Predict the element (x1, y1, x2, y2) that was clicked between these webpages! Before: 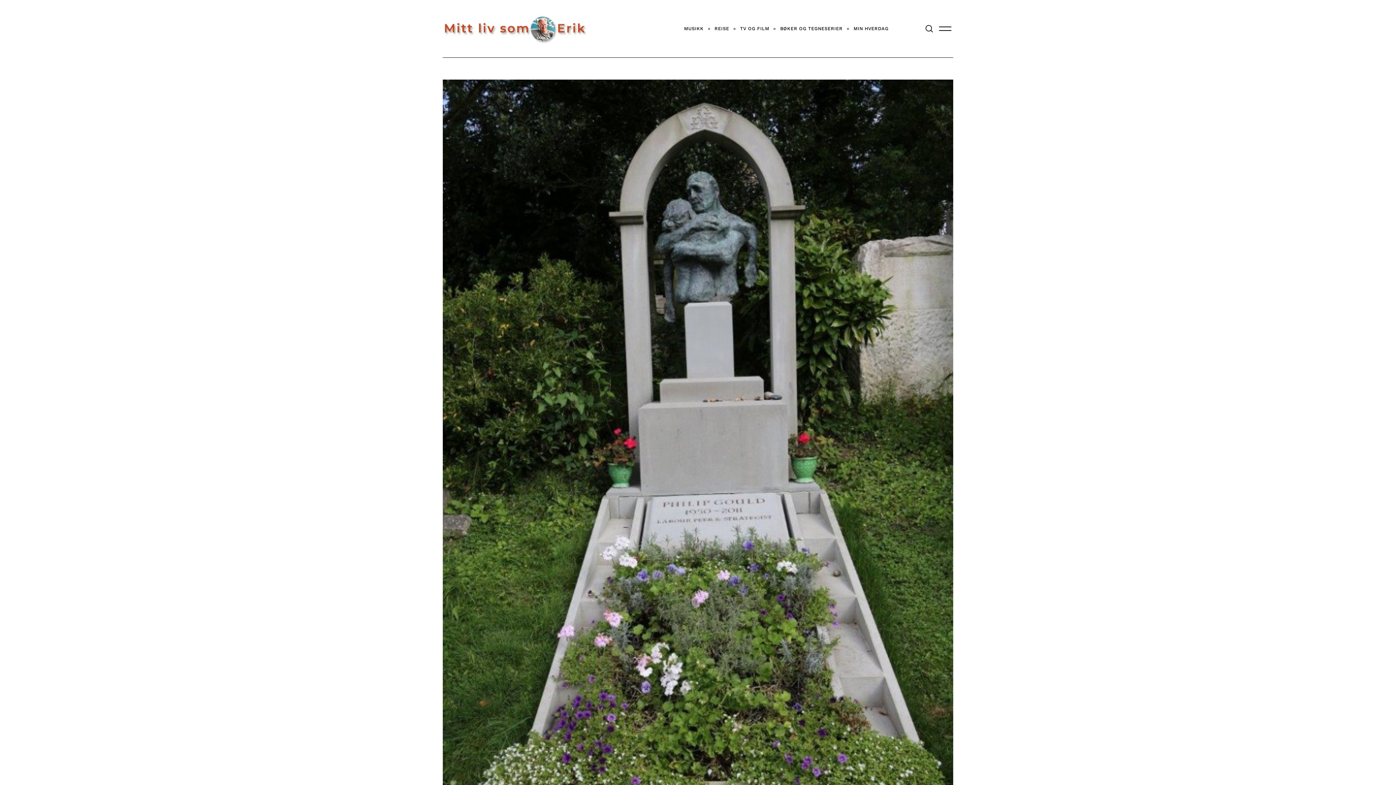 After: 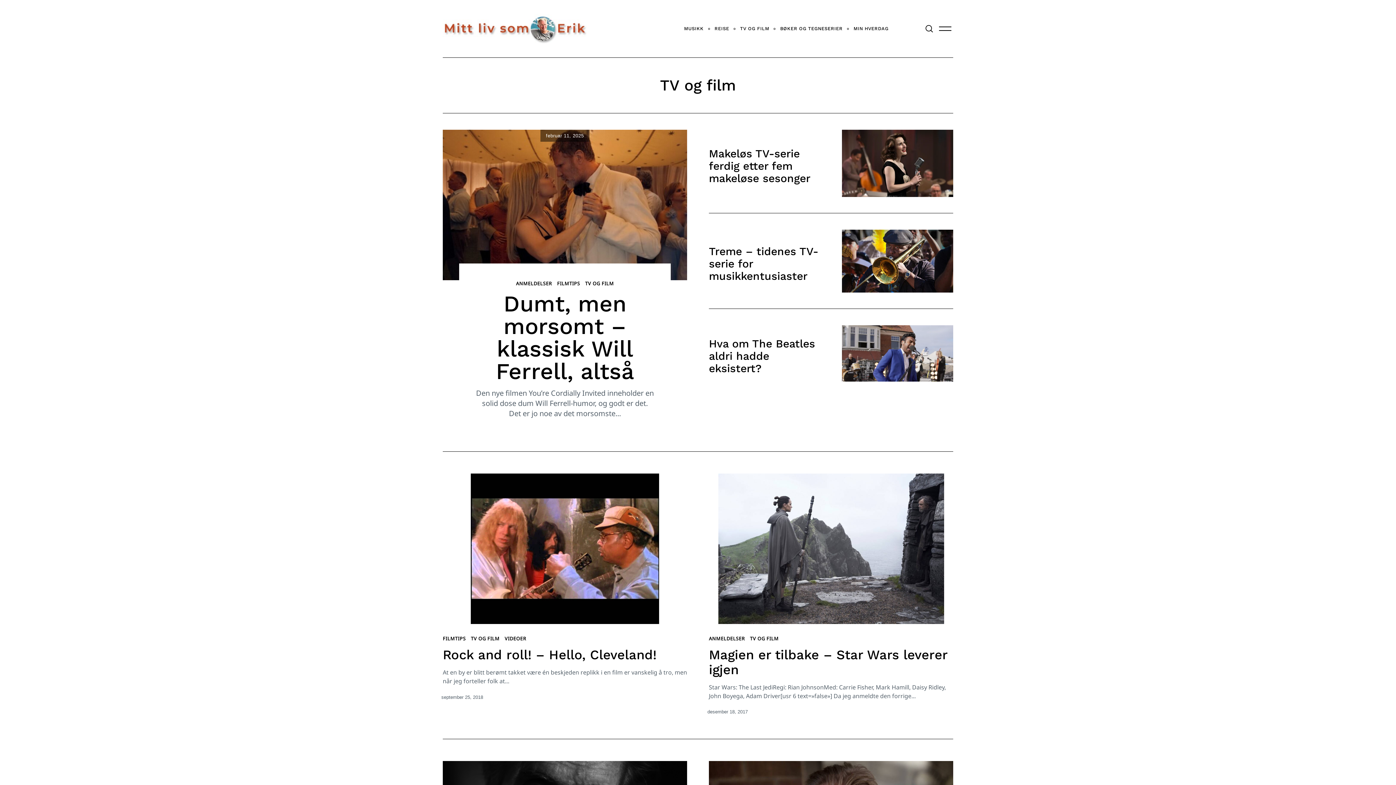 Action: label: TV OG FILM bbox: (734, 20, 774, 37)